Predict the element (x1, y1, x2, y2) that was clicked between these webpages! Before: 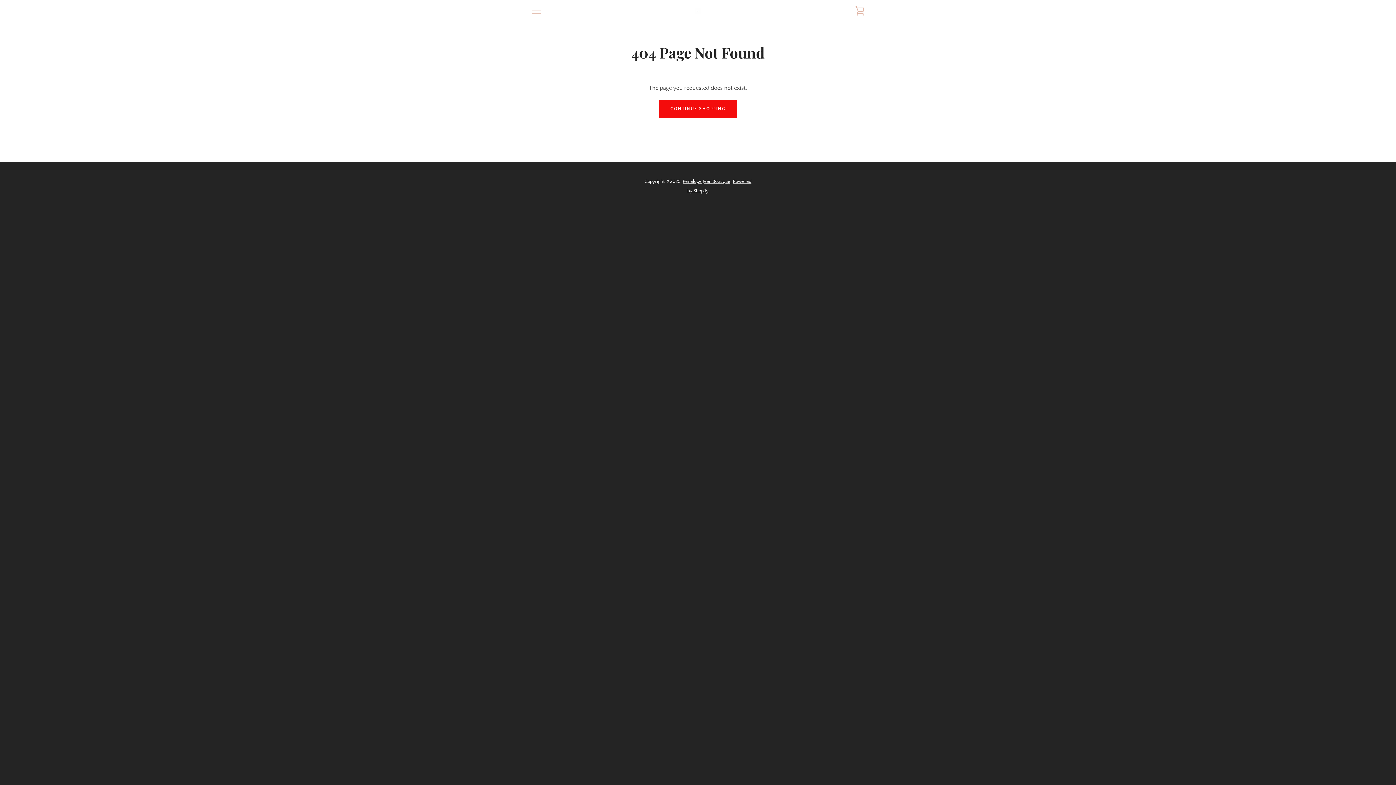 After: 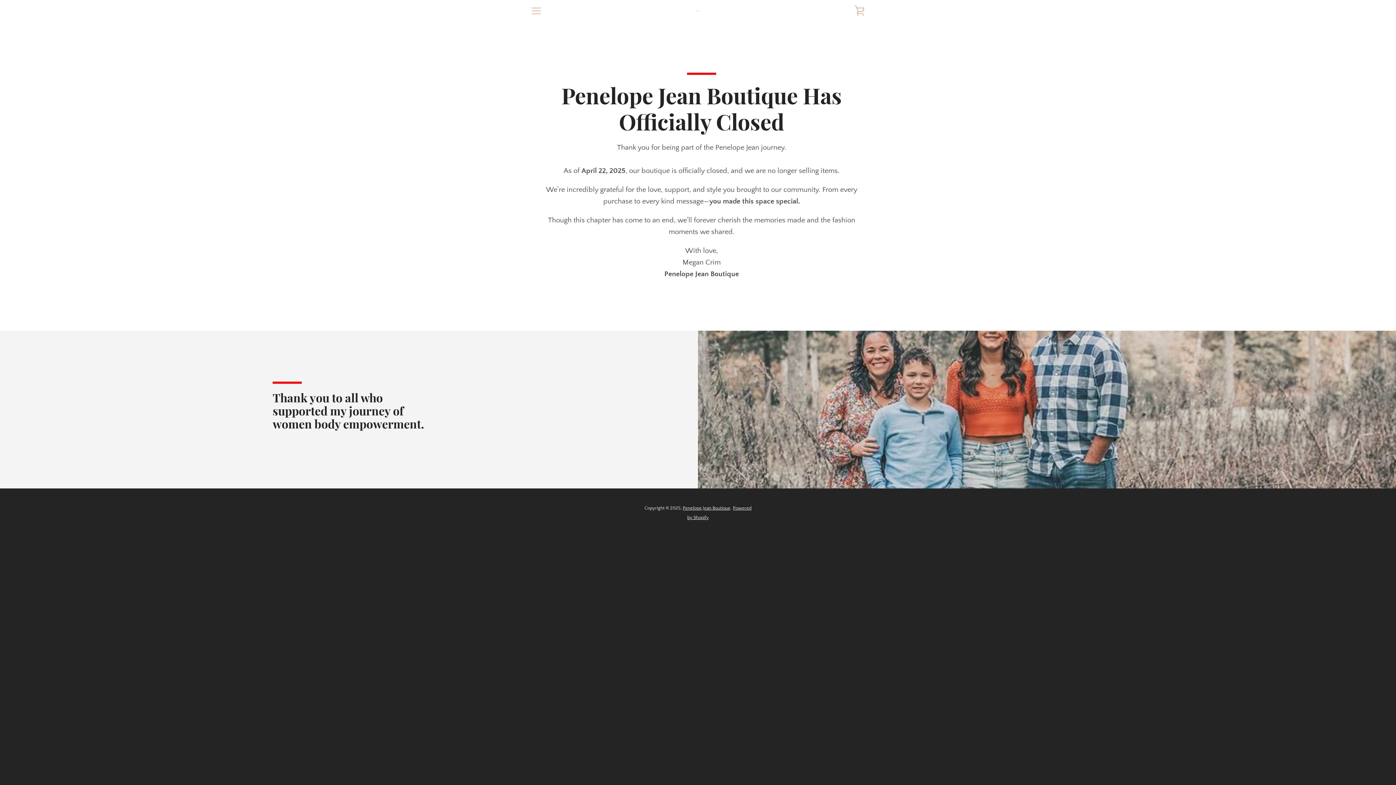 Action: bbox: (658, 100, 737, 118) label: CONTINUE SHOPPING